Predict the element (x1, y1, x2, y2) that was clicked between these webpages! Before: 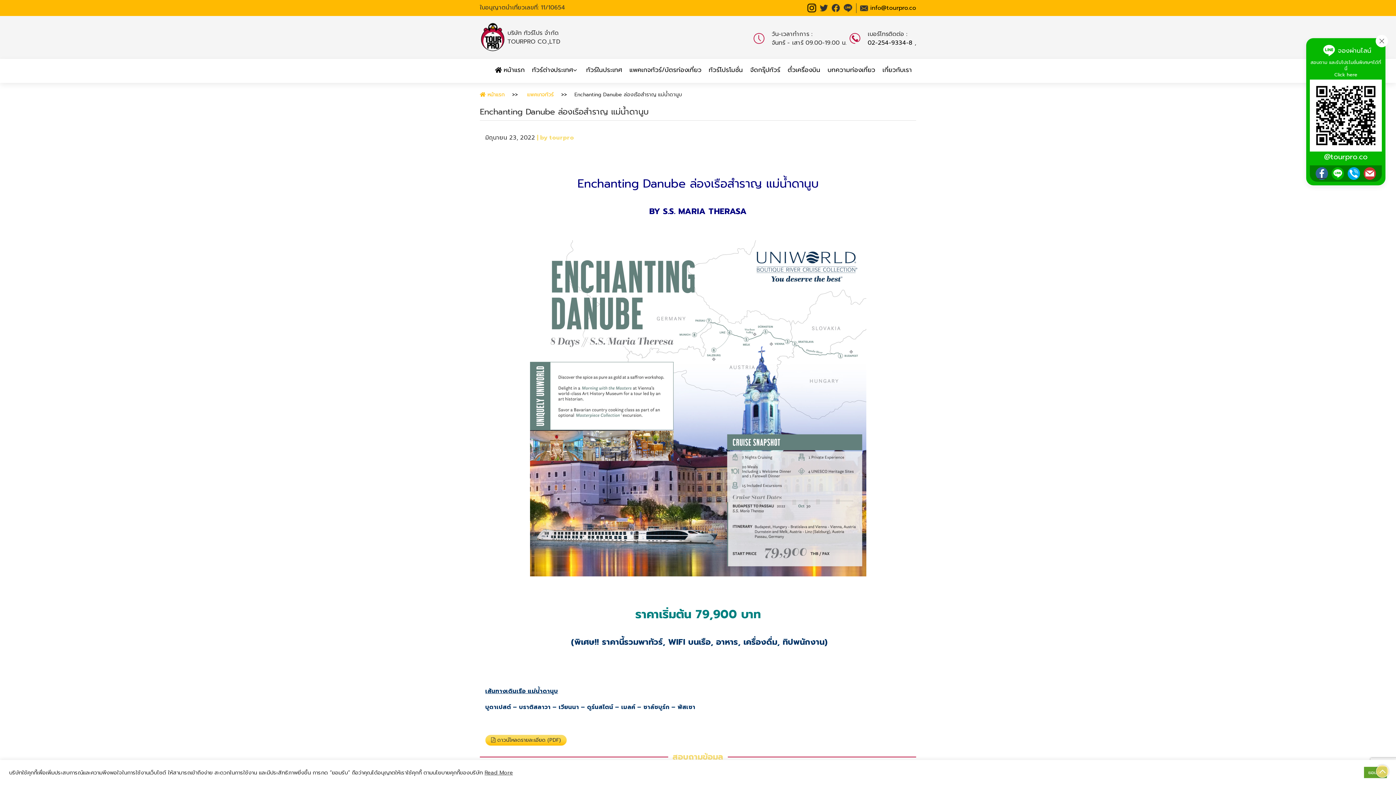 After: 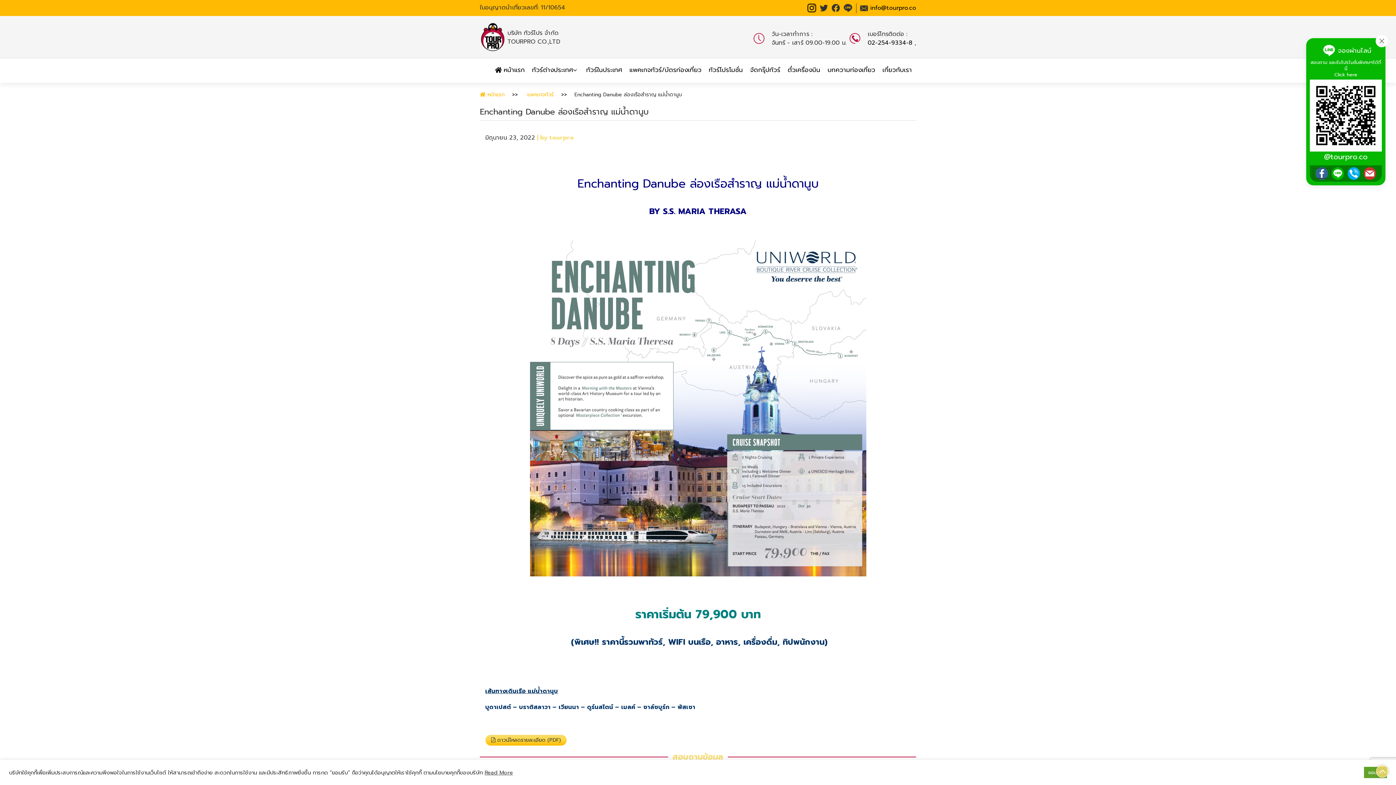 Action: bbox: (1314, 169, 1330, 177)